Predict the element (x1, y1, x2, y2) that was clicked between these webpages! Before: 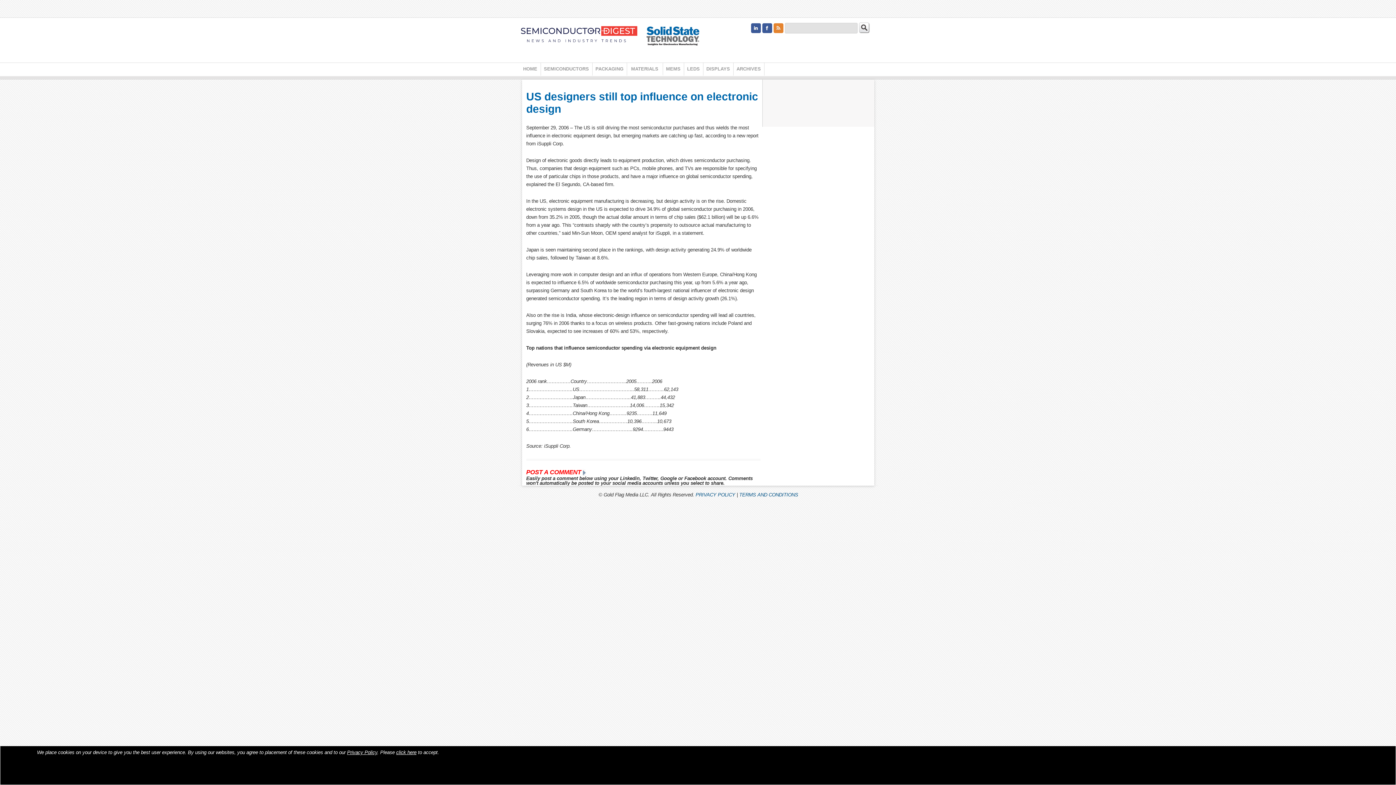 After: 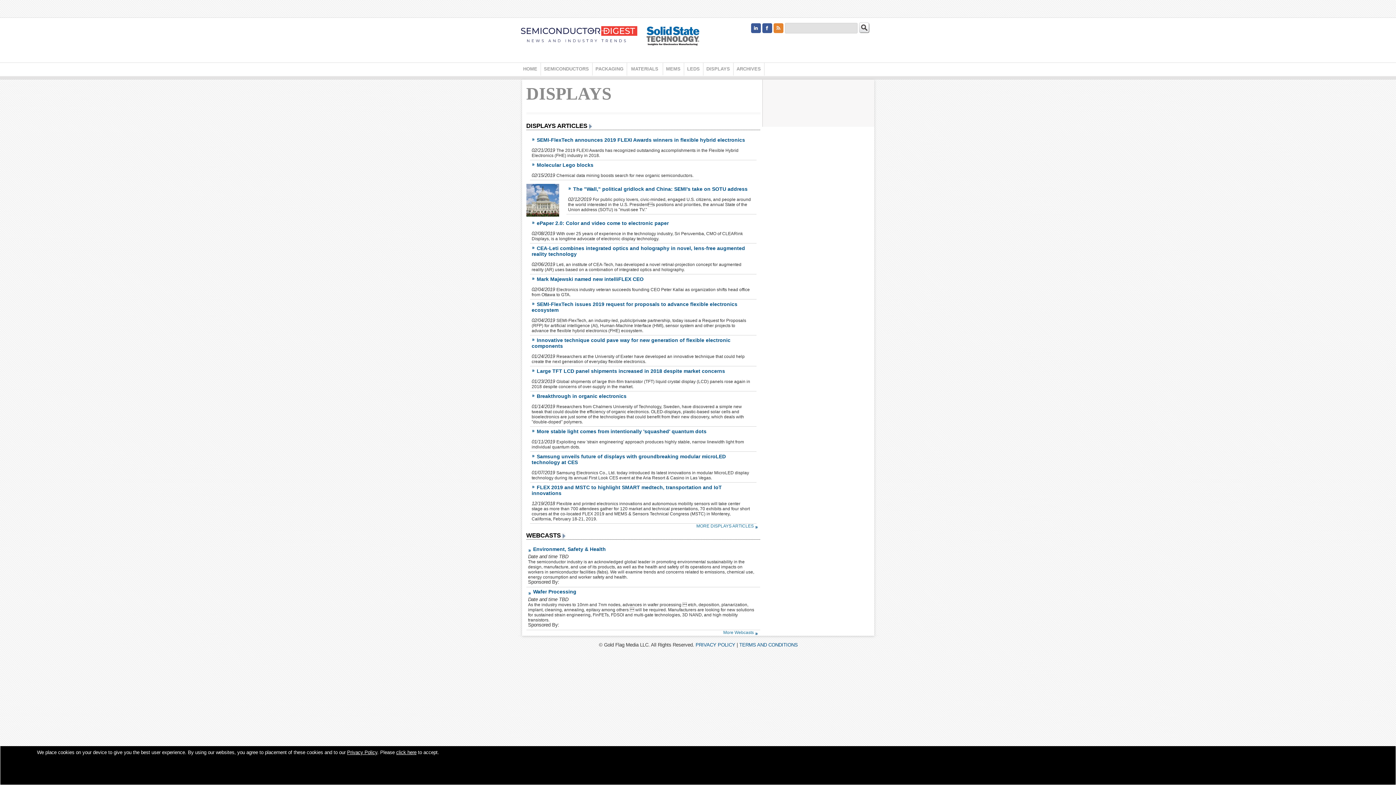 Action: label: DISPLAYS bbox: (703, 62, 733, 75)